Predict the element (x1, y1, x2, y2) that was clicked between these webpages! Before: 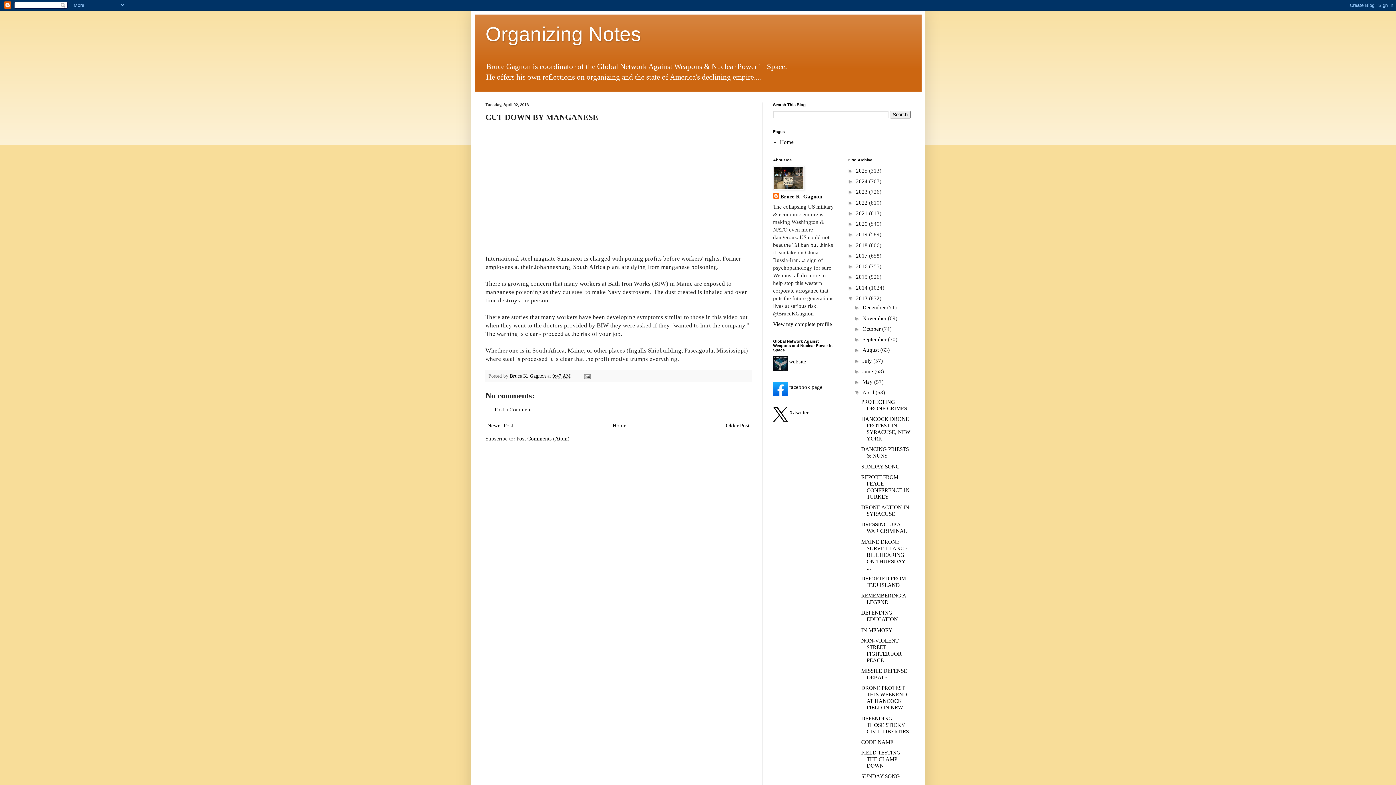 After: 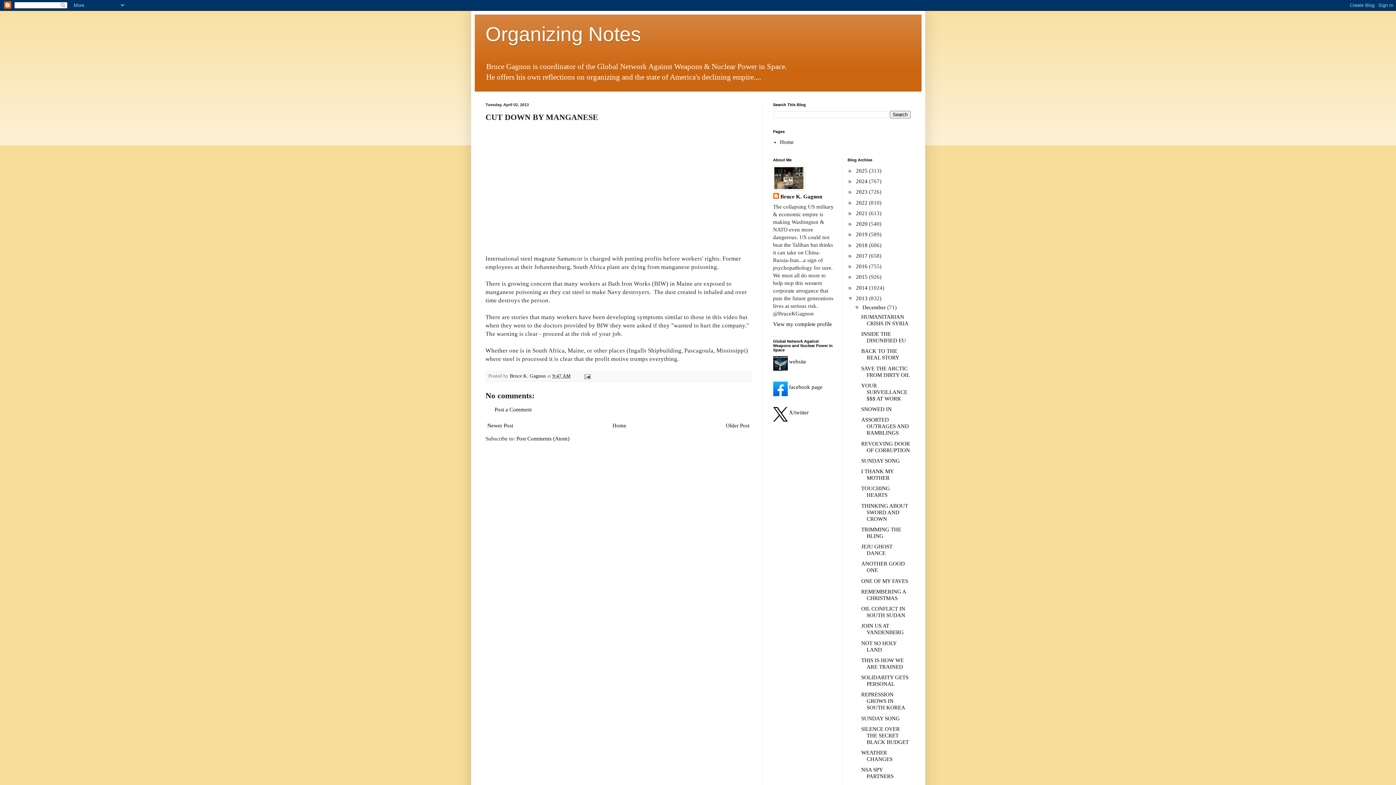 Action: label: ►   bbox: (854, 304, 862, 310)